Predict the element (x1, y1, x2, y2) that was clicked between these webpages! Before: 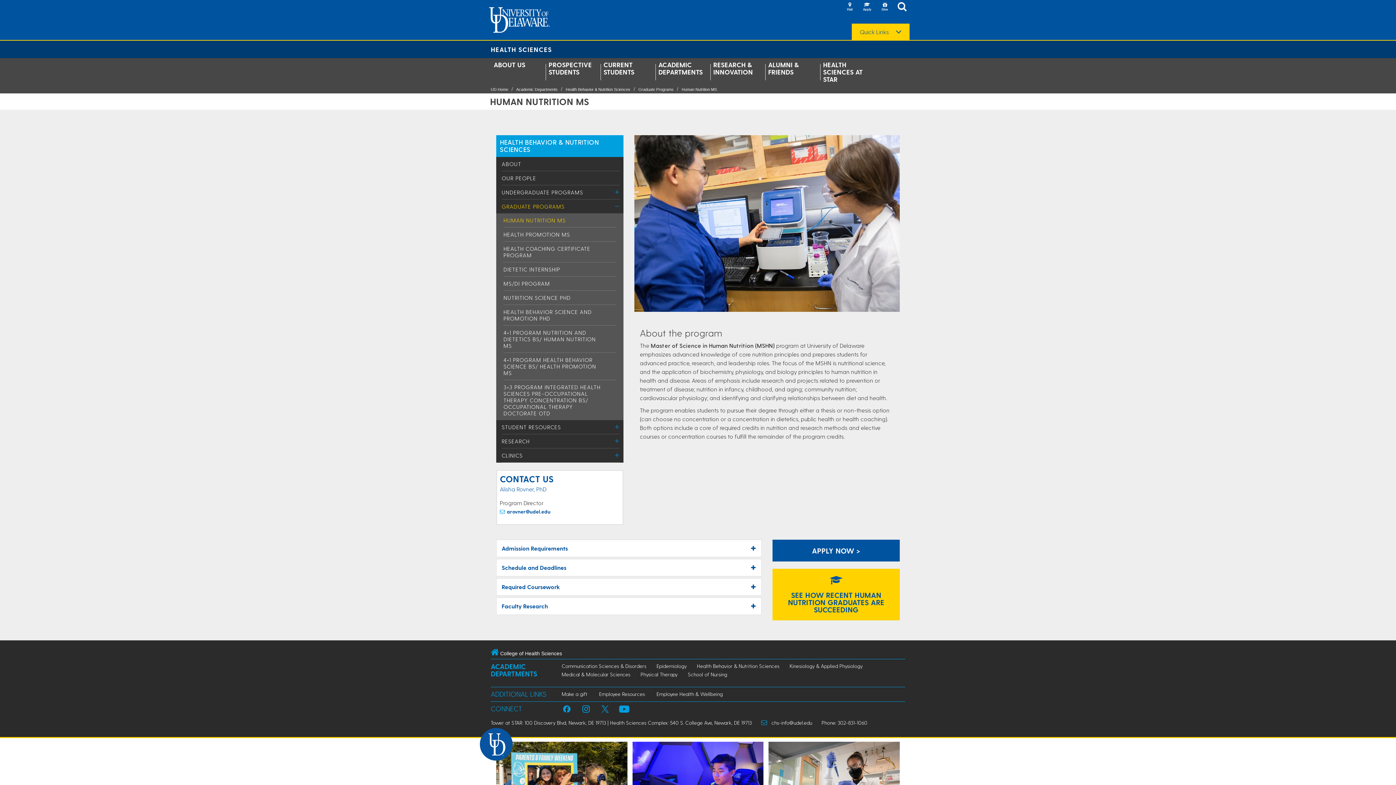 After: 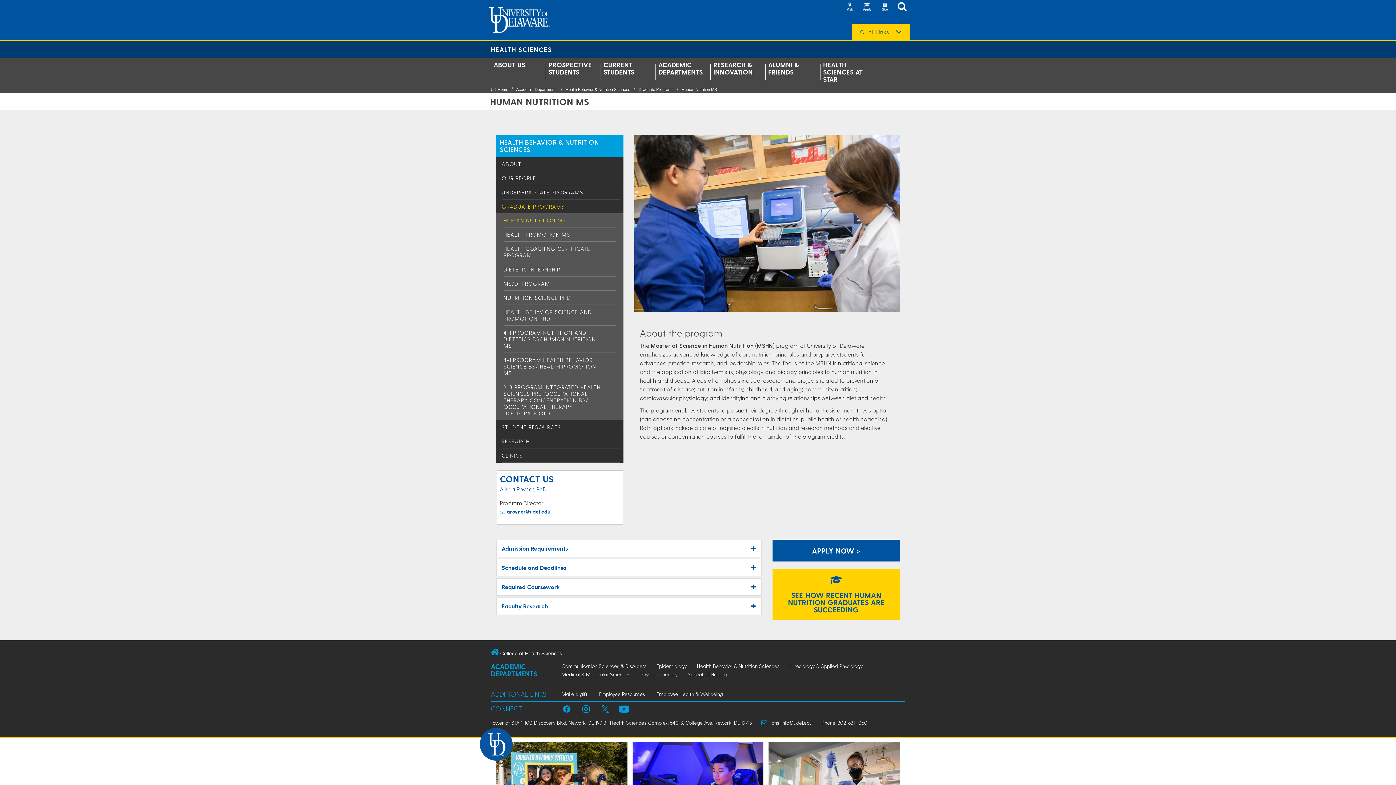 Action: label: apply for a graduate degree  bbox: (772, 540, 900, 561)